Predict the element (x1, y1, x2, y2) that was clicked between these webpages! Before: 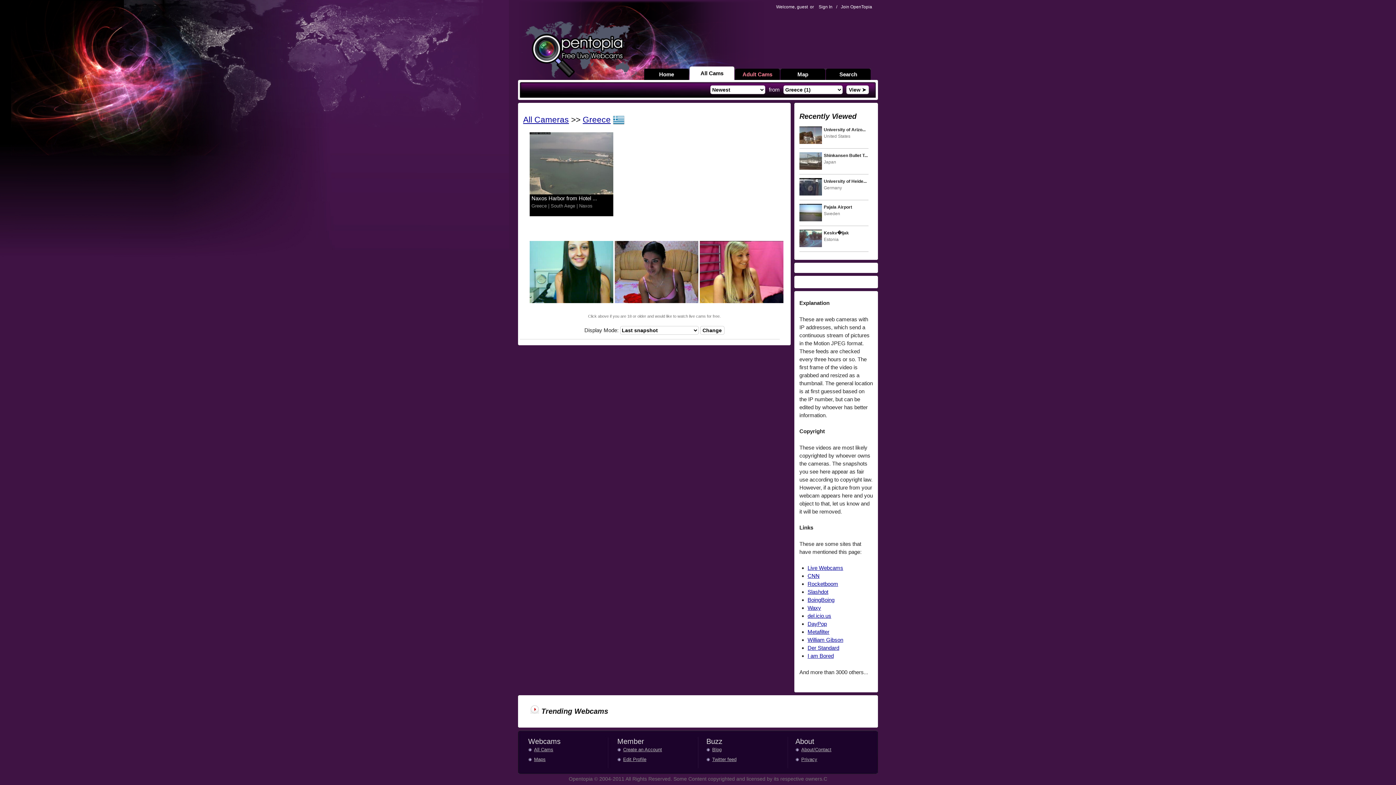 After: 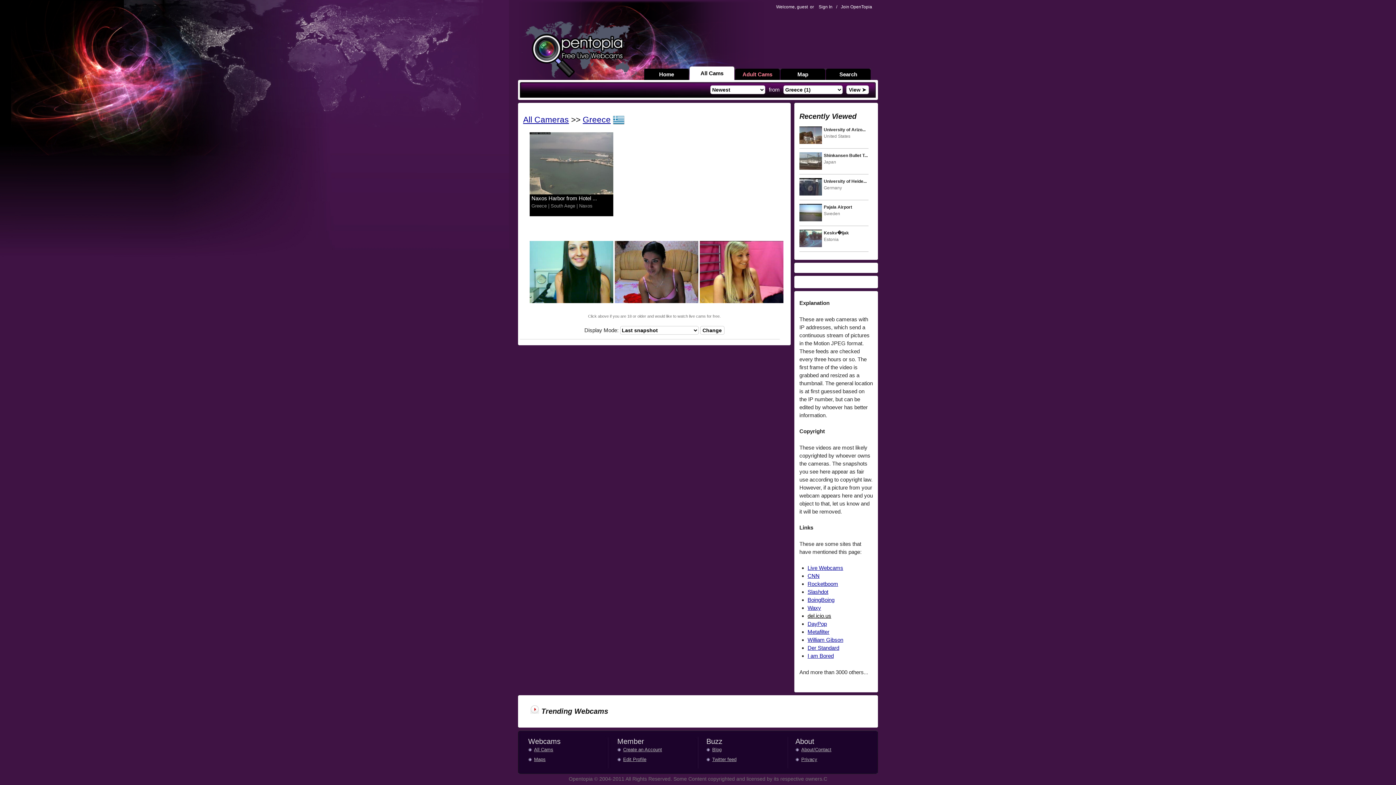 Action: bbox: (807, 613, 831, 619) label: del.icio.us